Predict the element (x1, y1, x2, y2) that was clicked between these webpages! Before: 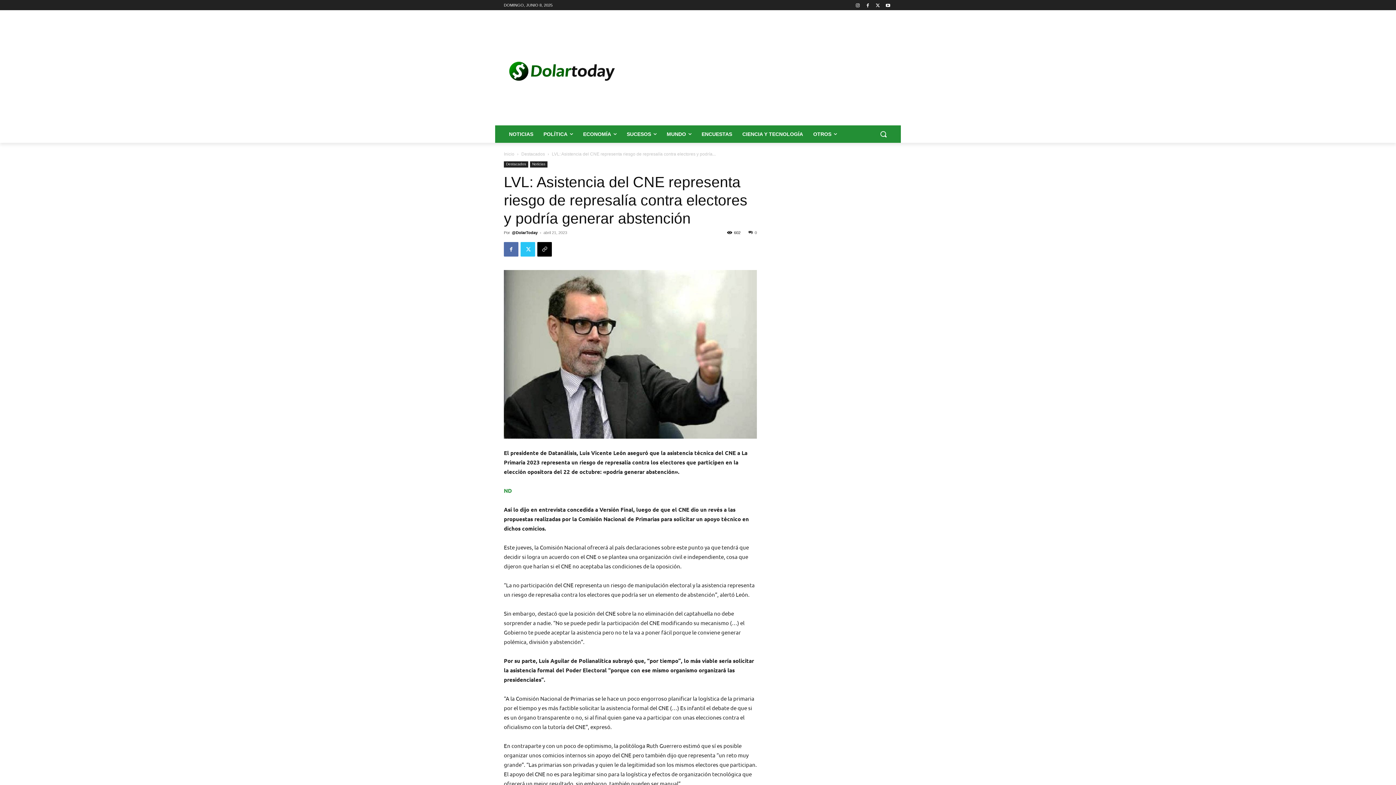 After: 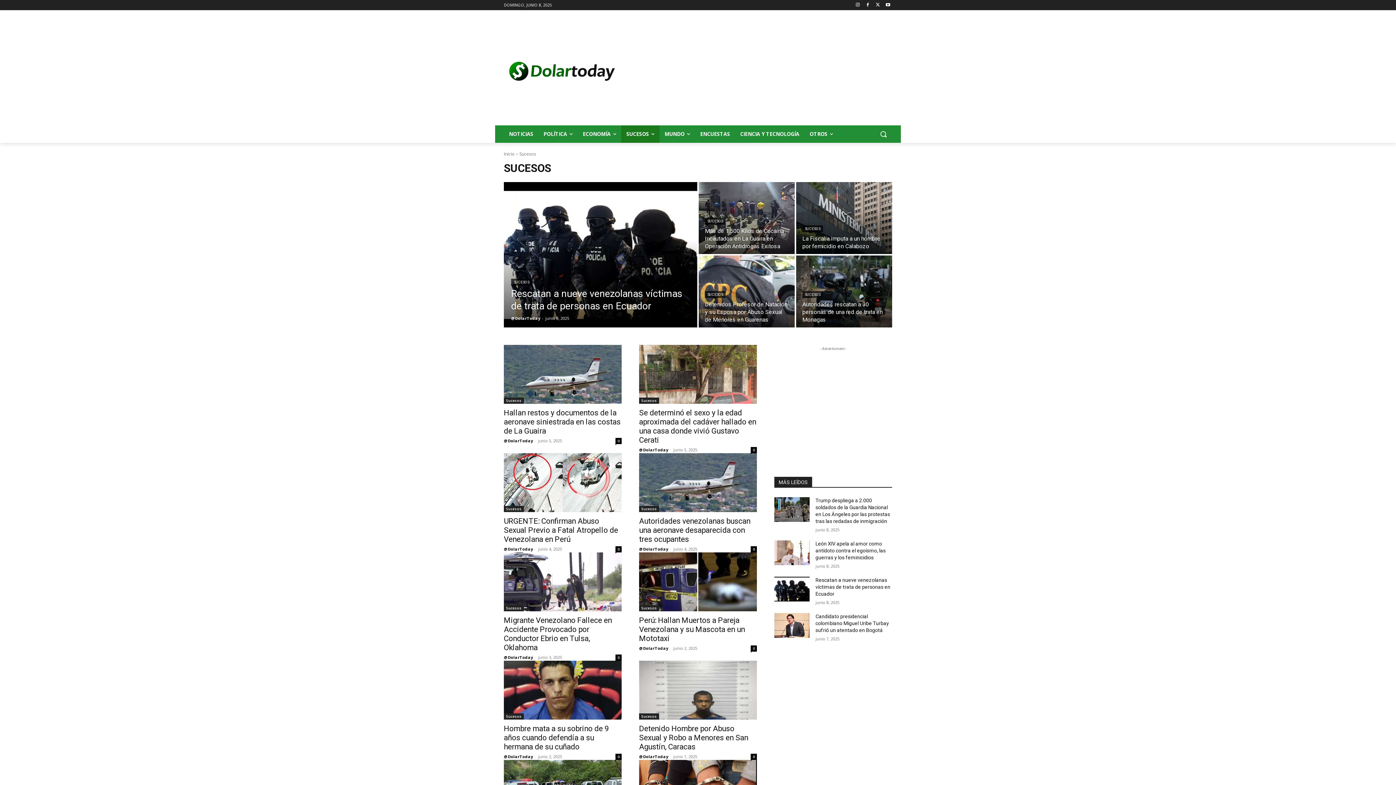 Action: bbox: (621, 125, 661, 142) label: SUCESOS